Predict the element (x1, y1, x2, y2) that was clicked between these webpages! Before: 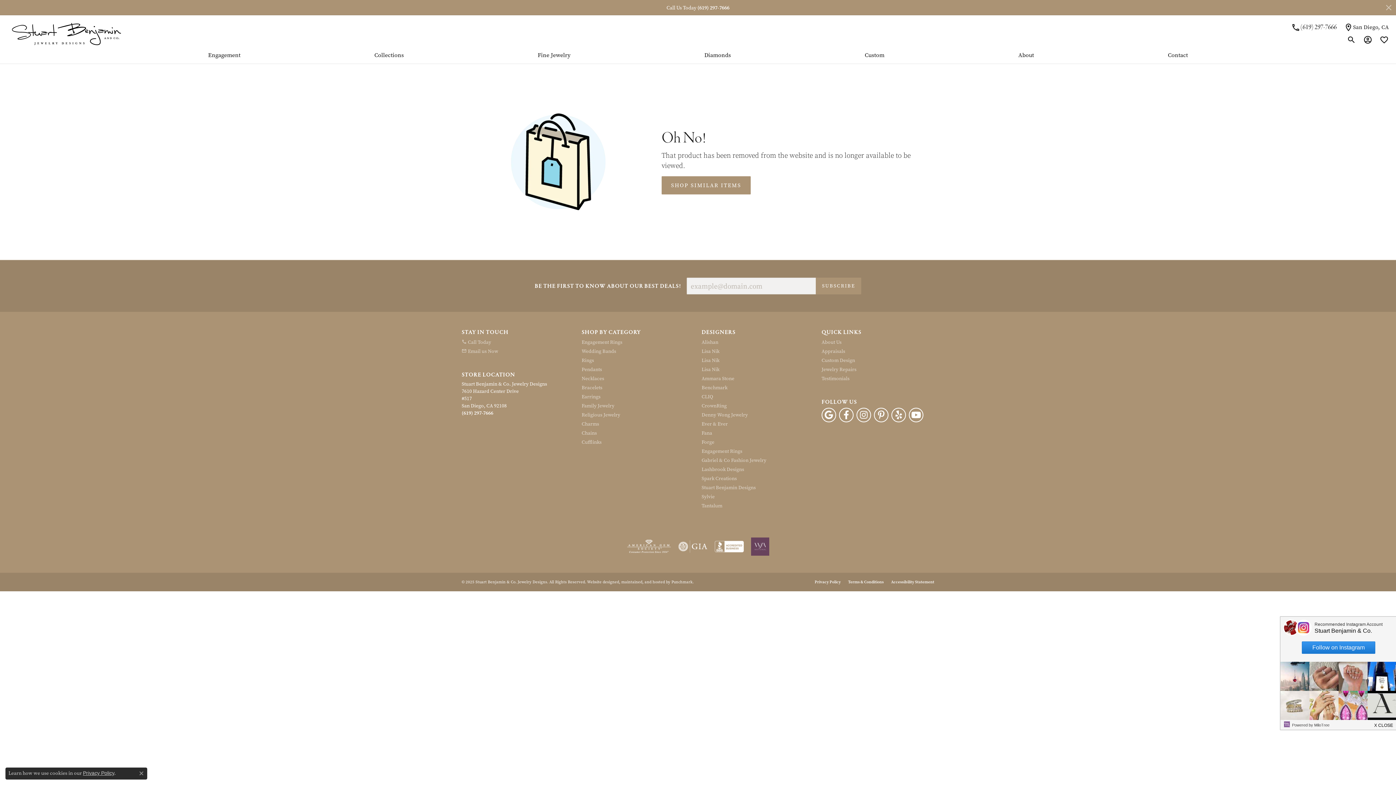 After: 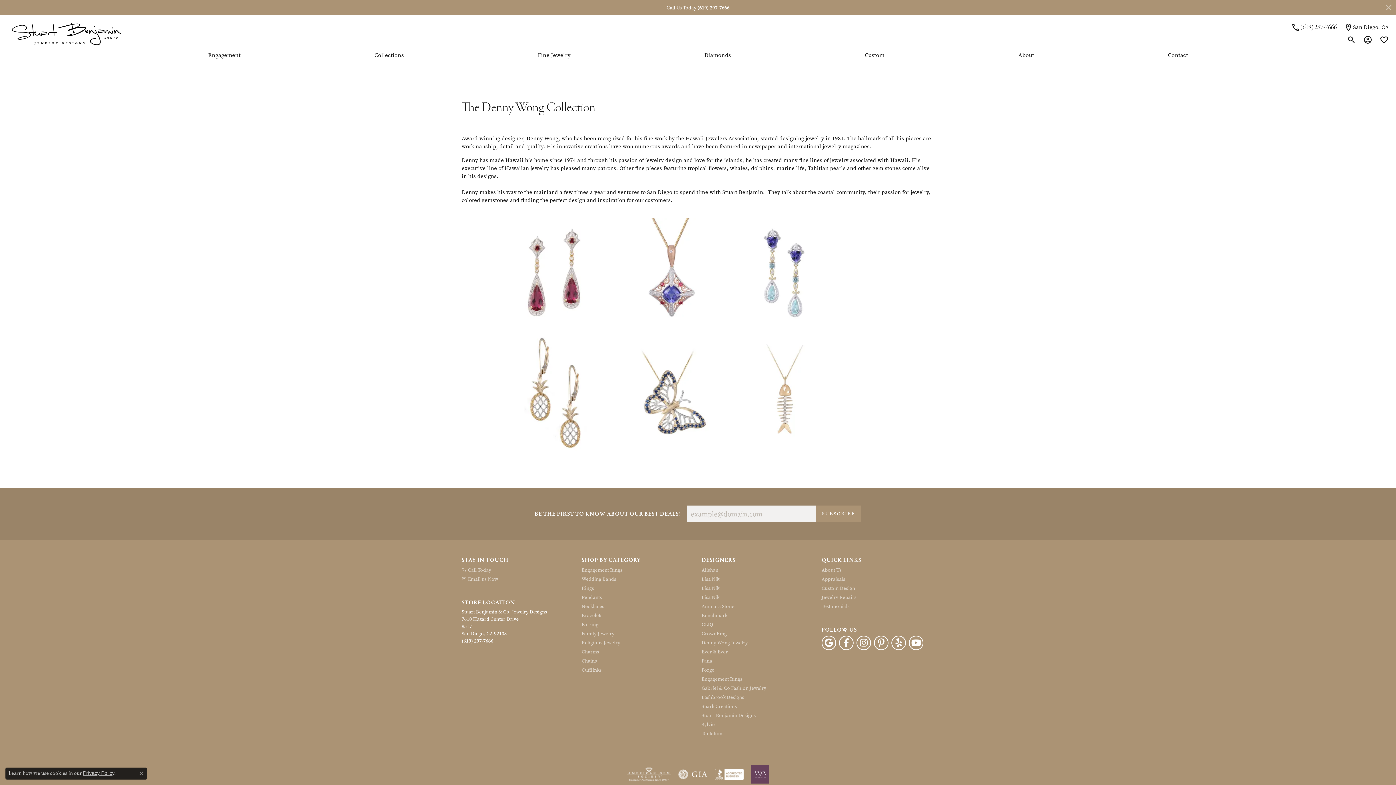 Action: label: Denny Wong Jewelry bbox: (701, 411, 814, 418)